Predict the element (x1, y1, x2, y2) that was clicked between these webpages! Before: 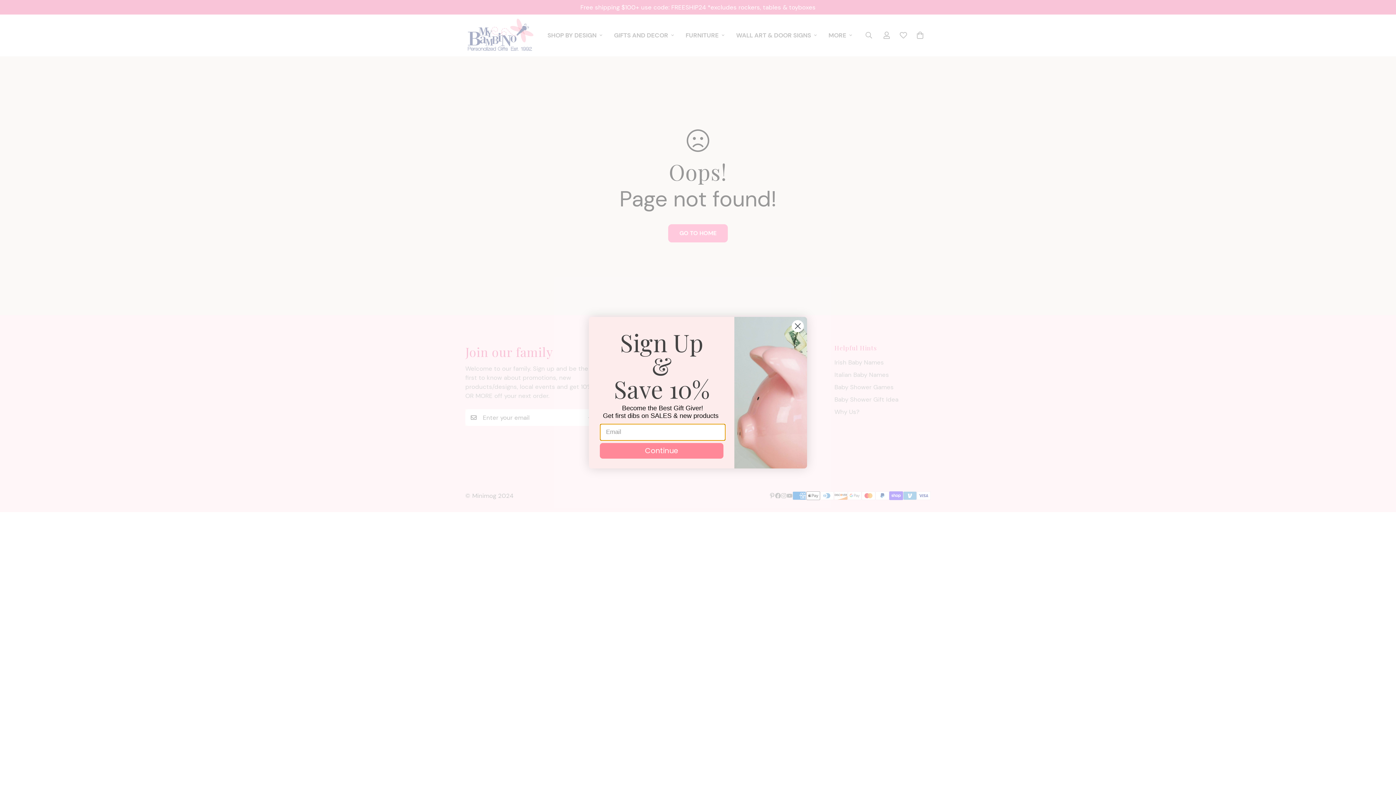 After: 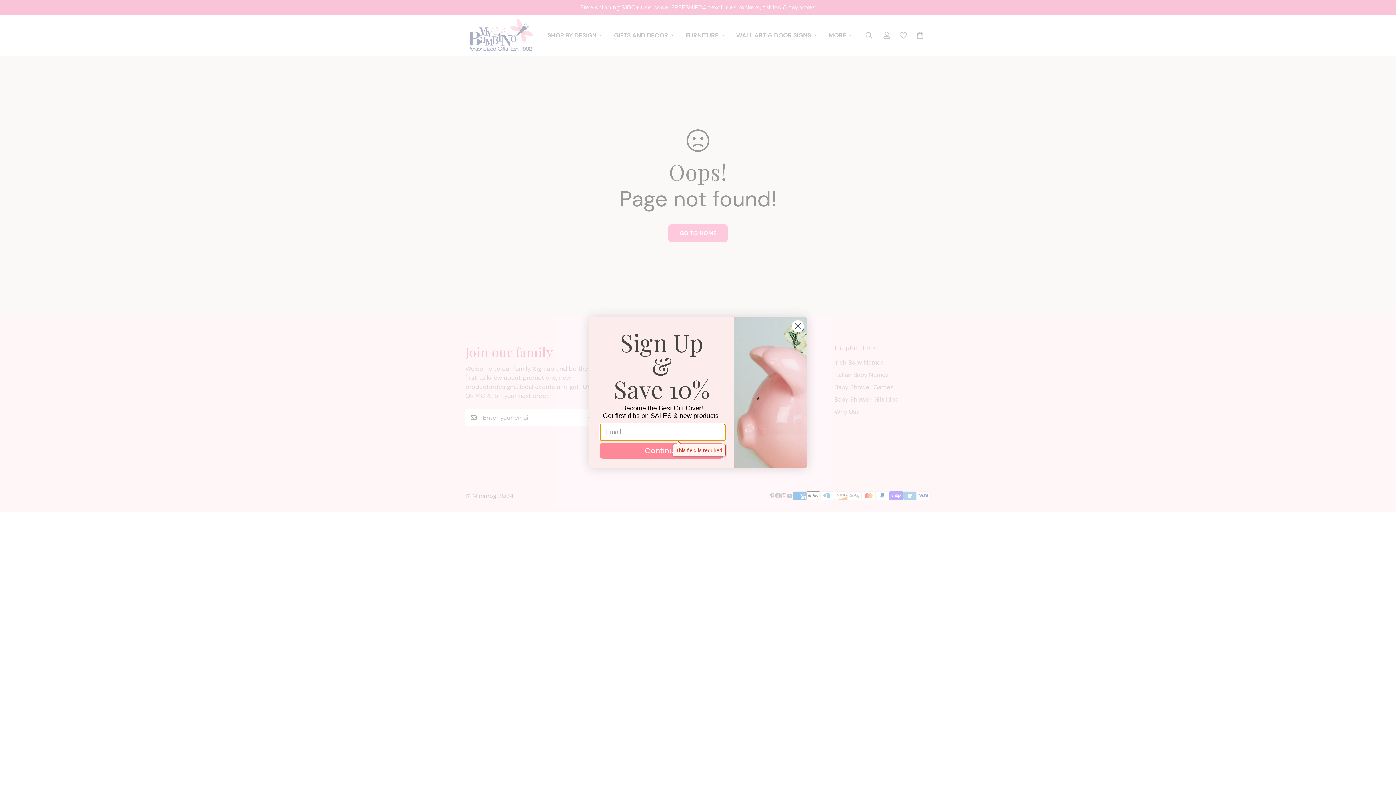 Action: label: Continue bbox: (600, 443, 723, 458)